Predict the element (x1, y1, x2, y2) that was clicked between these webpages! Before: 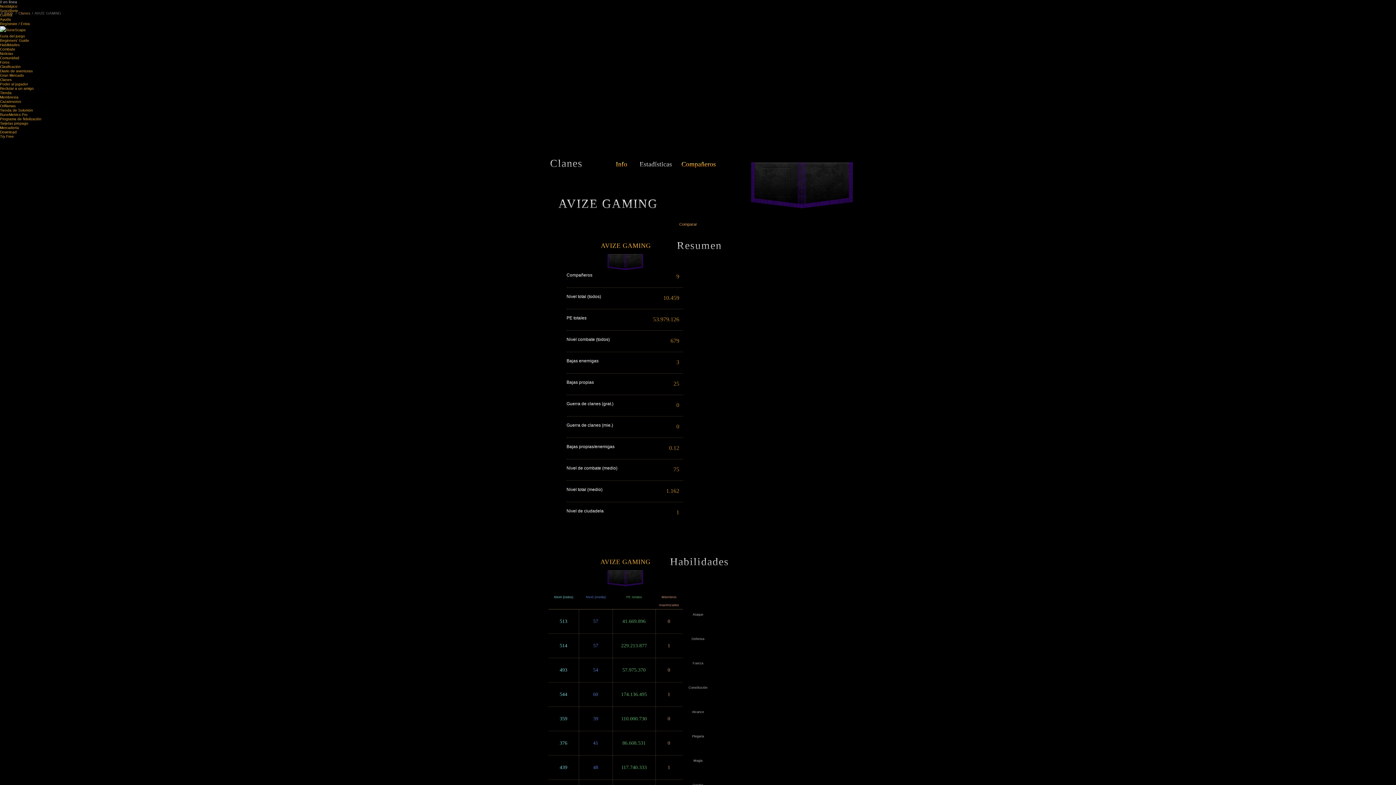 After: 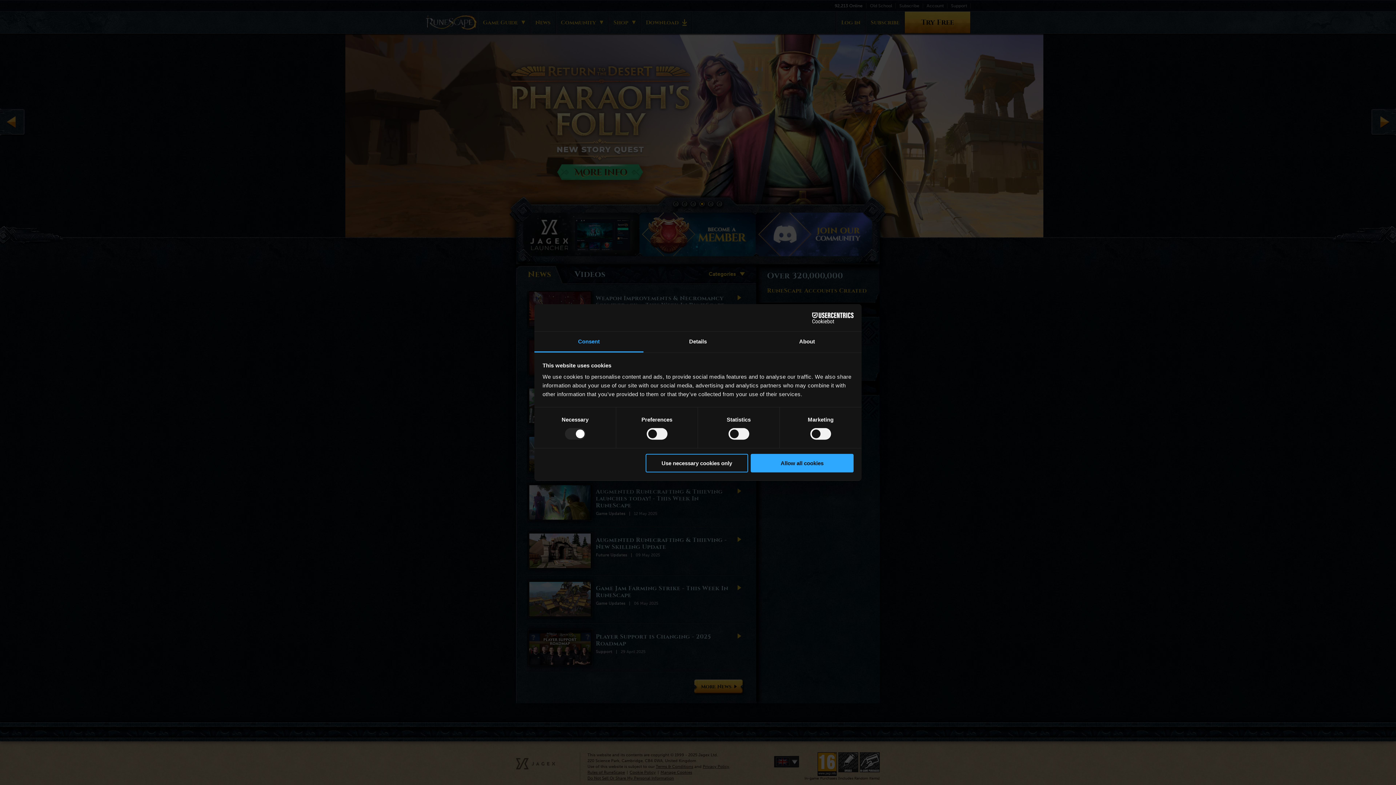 Action: label: Comunidad bbox: (0, 56, 19, 60)